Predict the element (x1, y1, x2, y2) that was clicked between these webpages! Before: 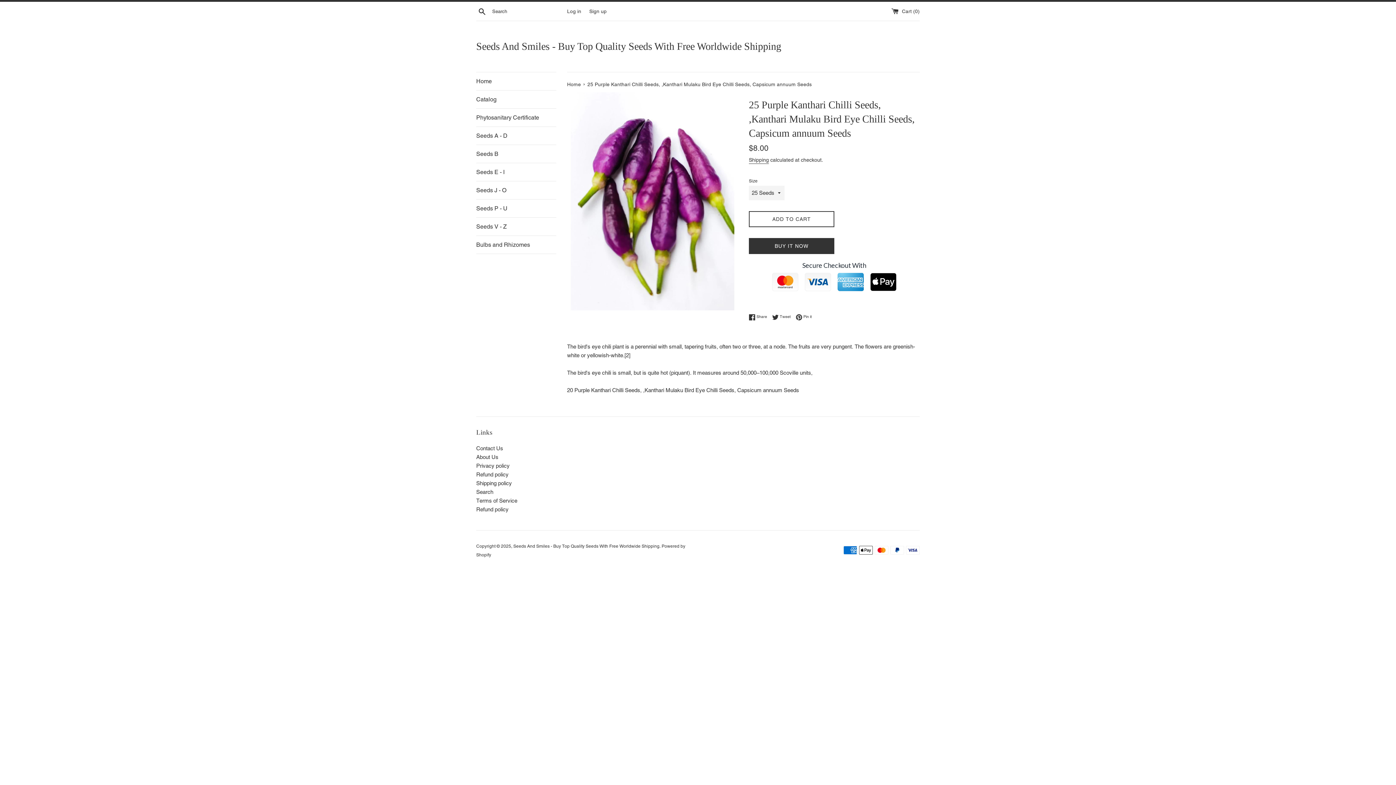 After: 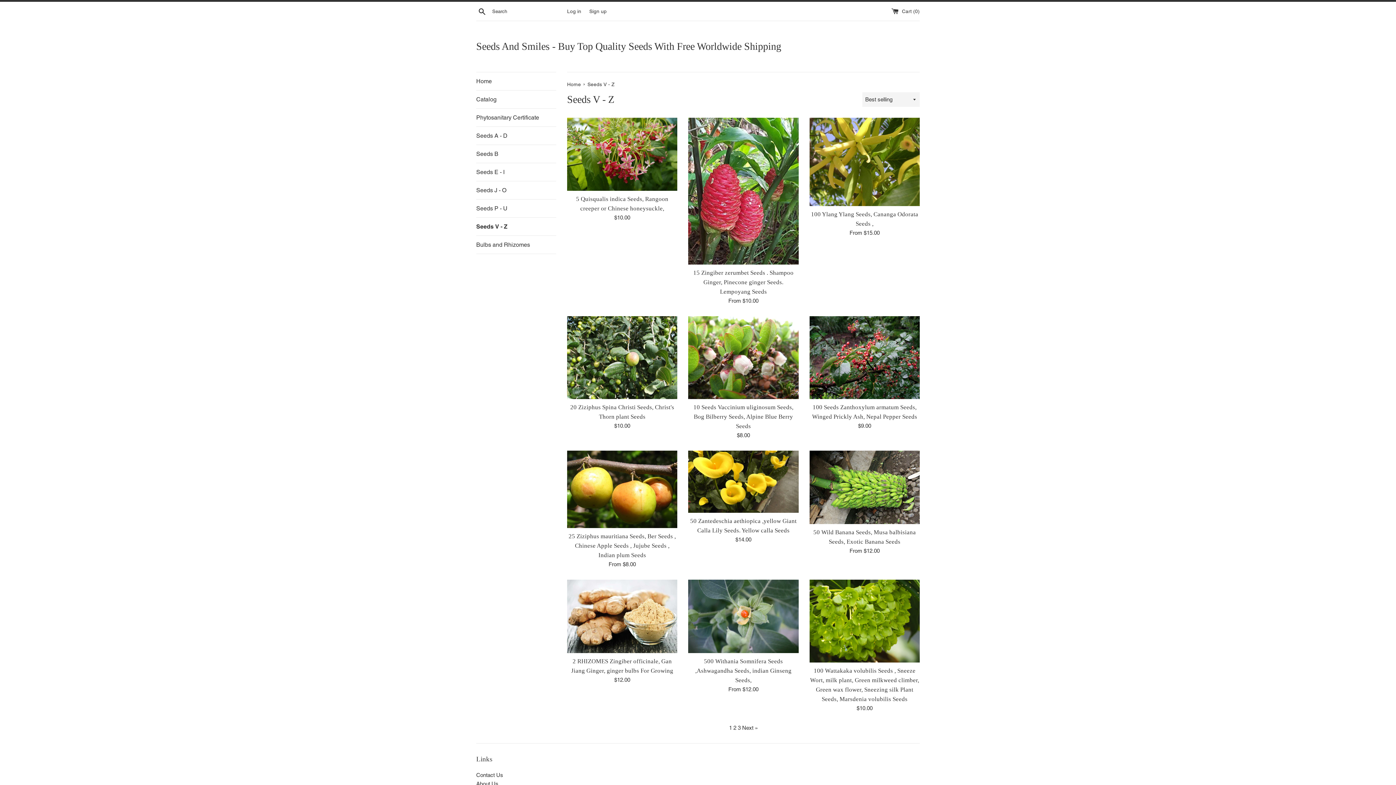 Action: label: Seeds V - Z bbox: (476, 217, 556, 235)